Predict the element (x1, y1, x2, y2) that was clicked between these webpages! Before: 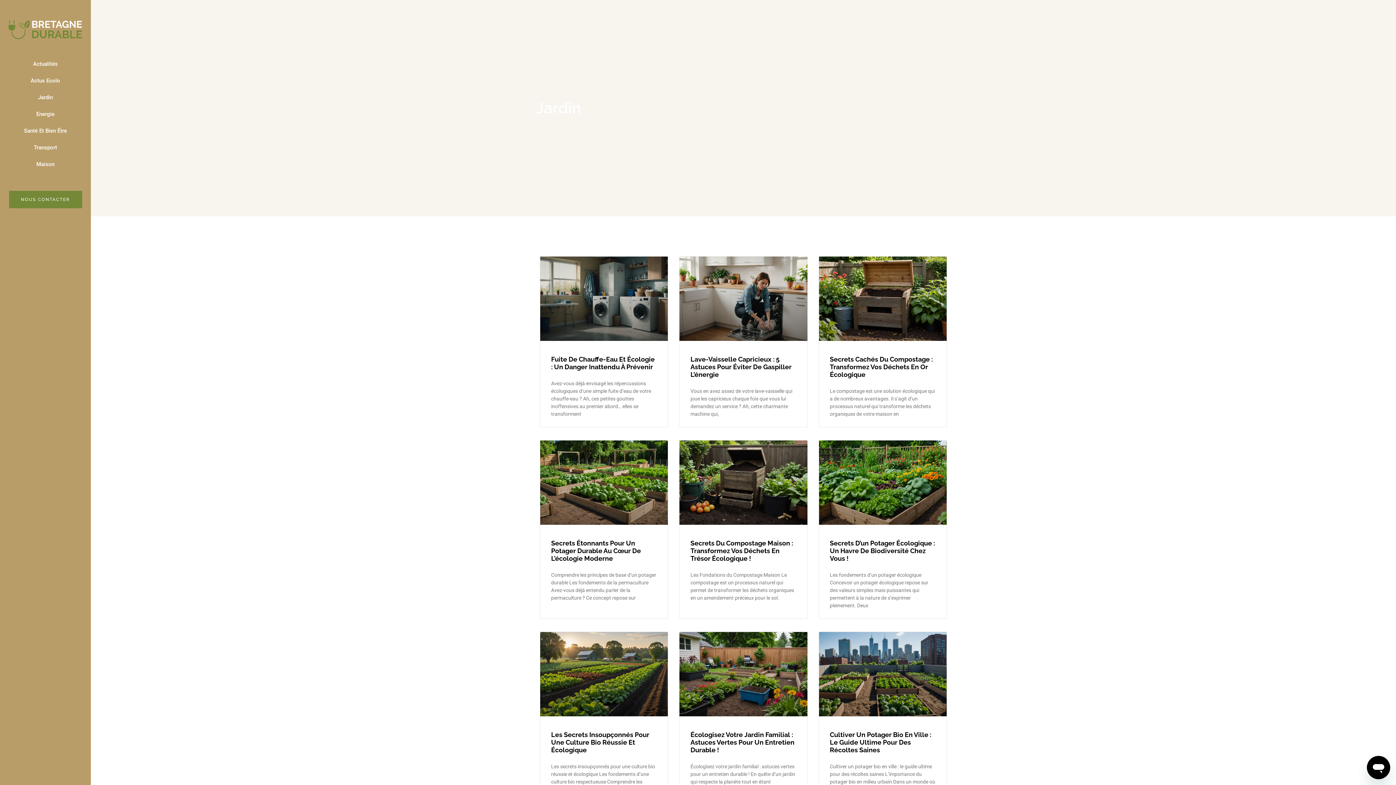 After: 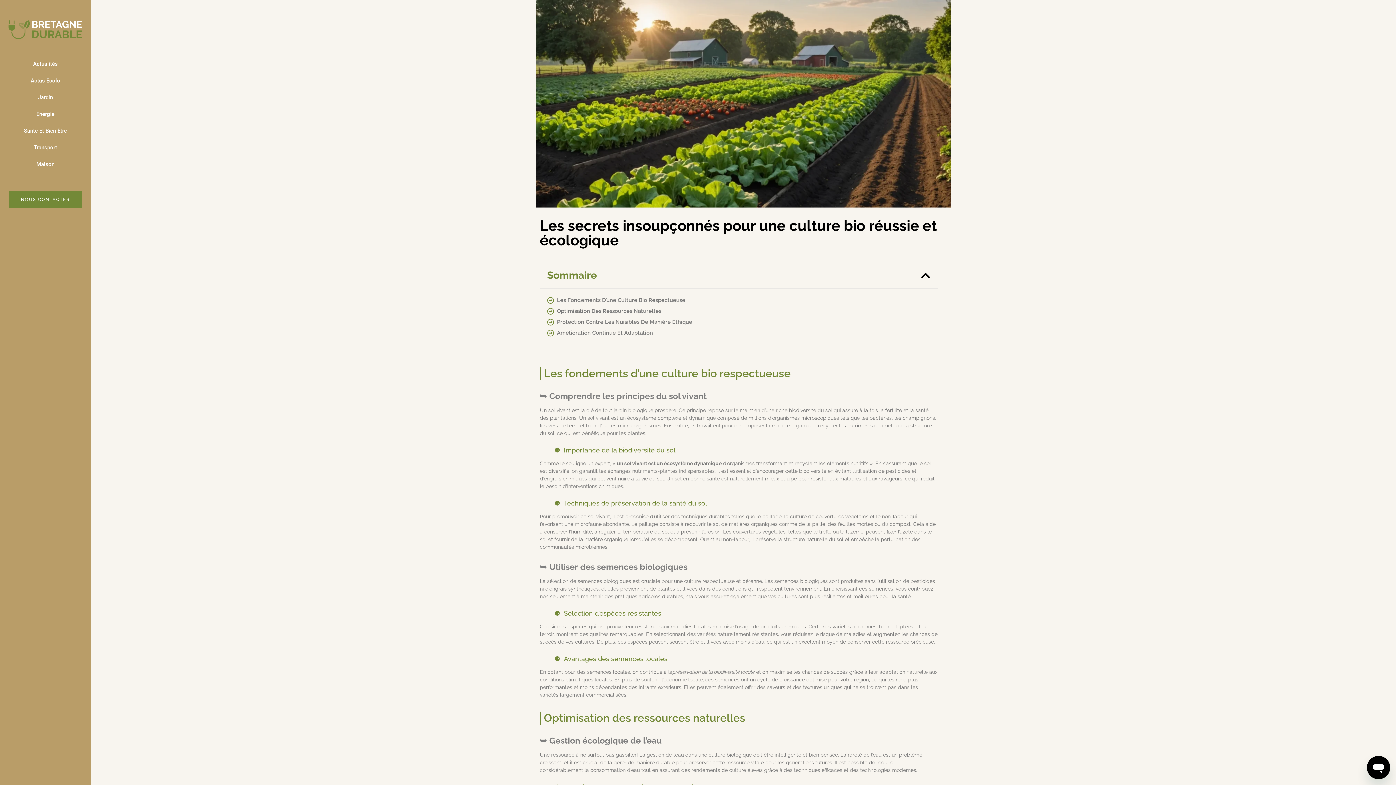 Action: bbox: (551, 731, 649, 754) label: Les Secrets Insoupçonnés Pour Une Culture Bio Réussie Et Écologique